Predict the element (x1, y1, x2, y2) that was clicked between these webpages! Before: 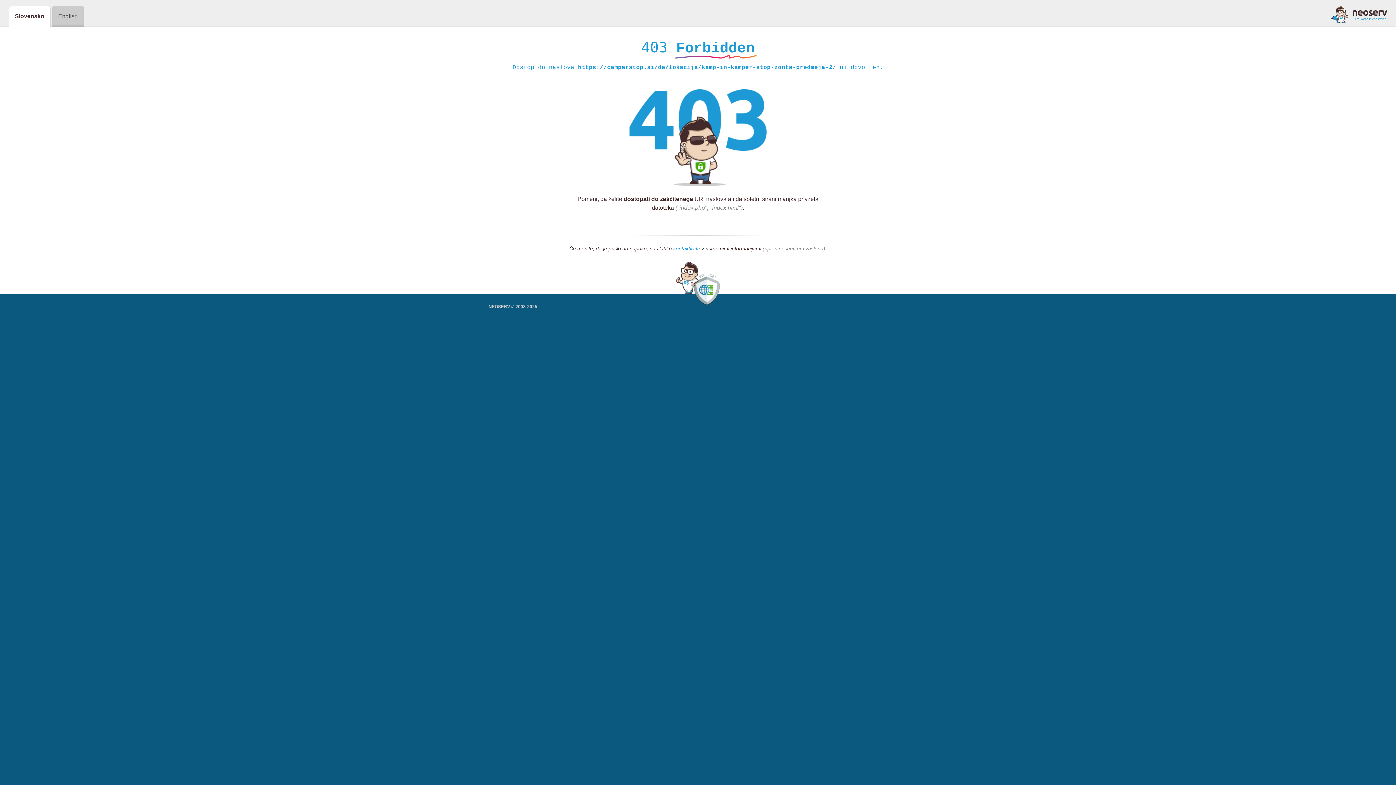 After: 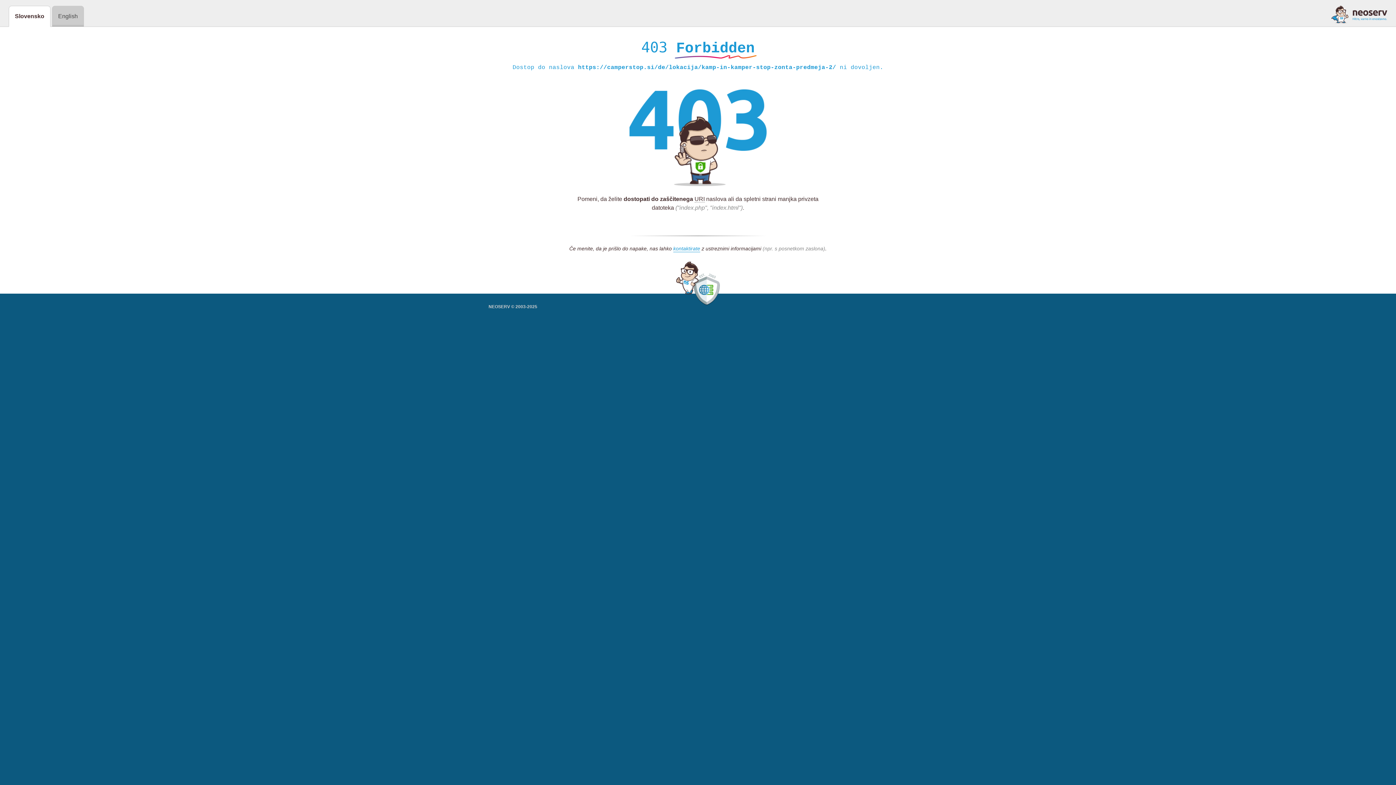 Action: bbox: (1331, 5, 1387, 23)